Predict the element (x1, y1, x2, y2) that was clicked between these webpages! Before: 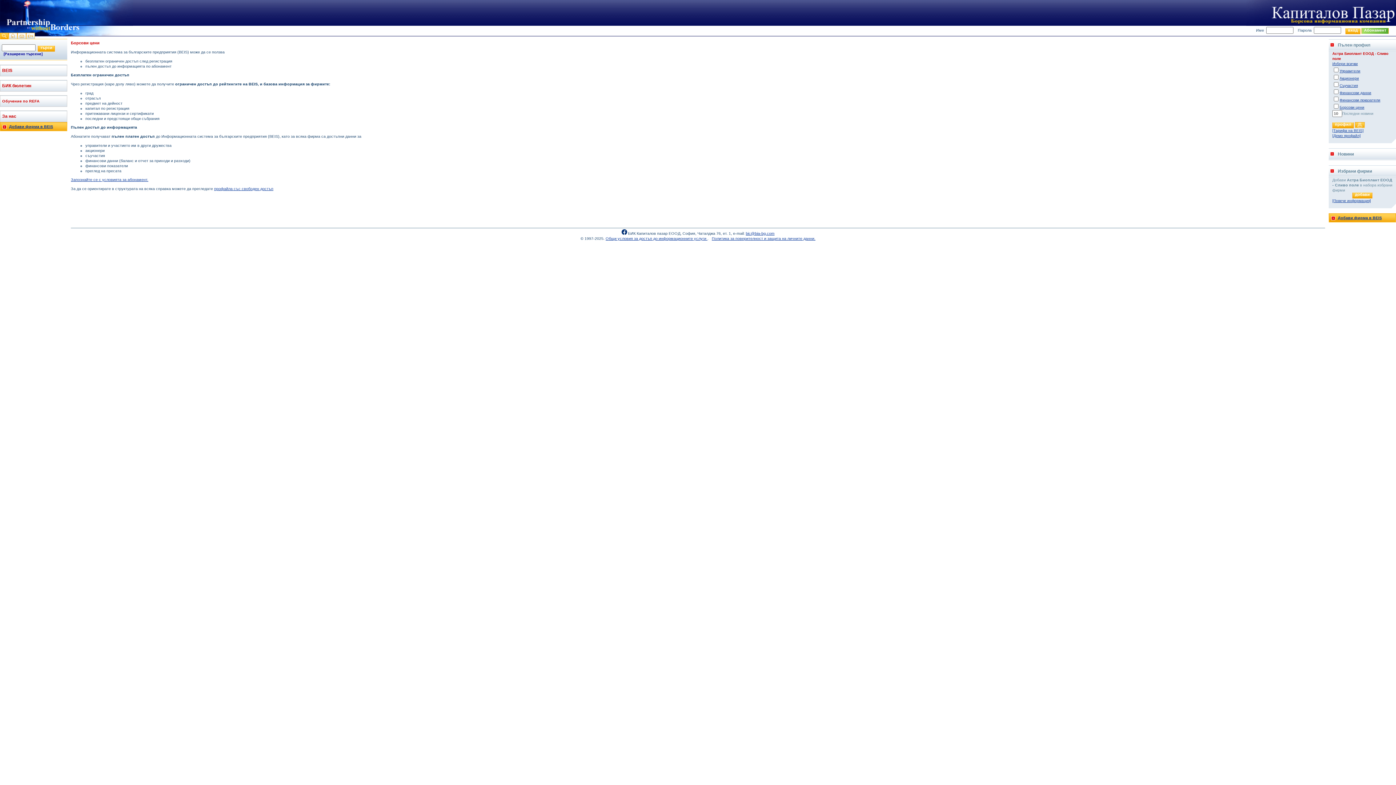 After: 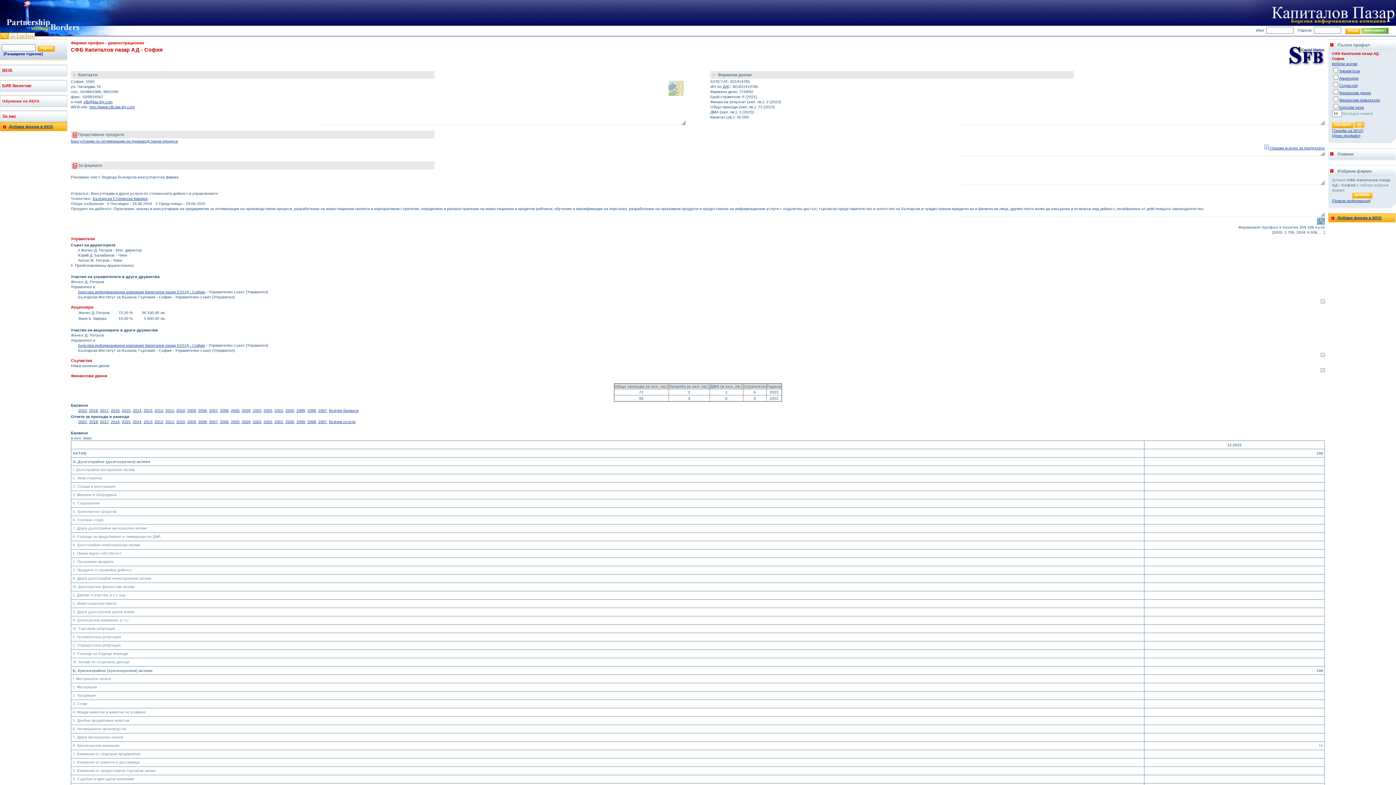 Action: label: профайла със свободен достъп bbox: (214, 186, 273, 190)